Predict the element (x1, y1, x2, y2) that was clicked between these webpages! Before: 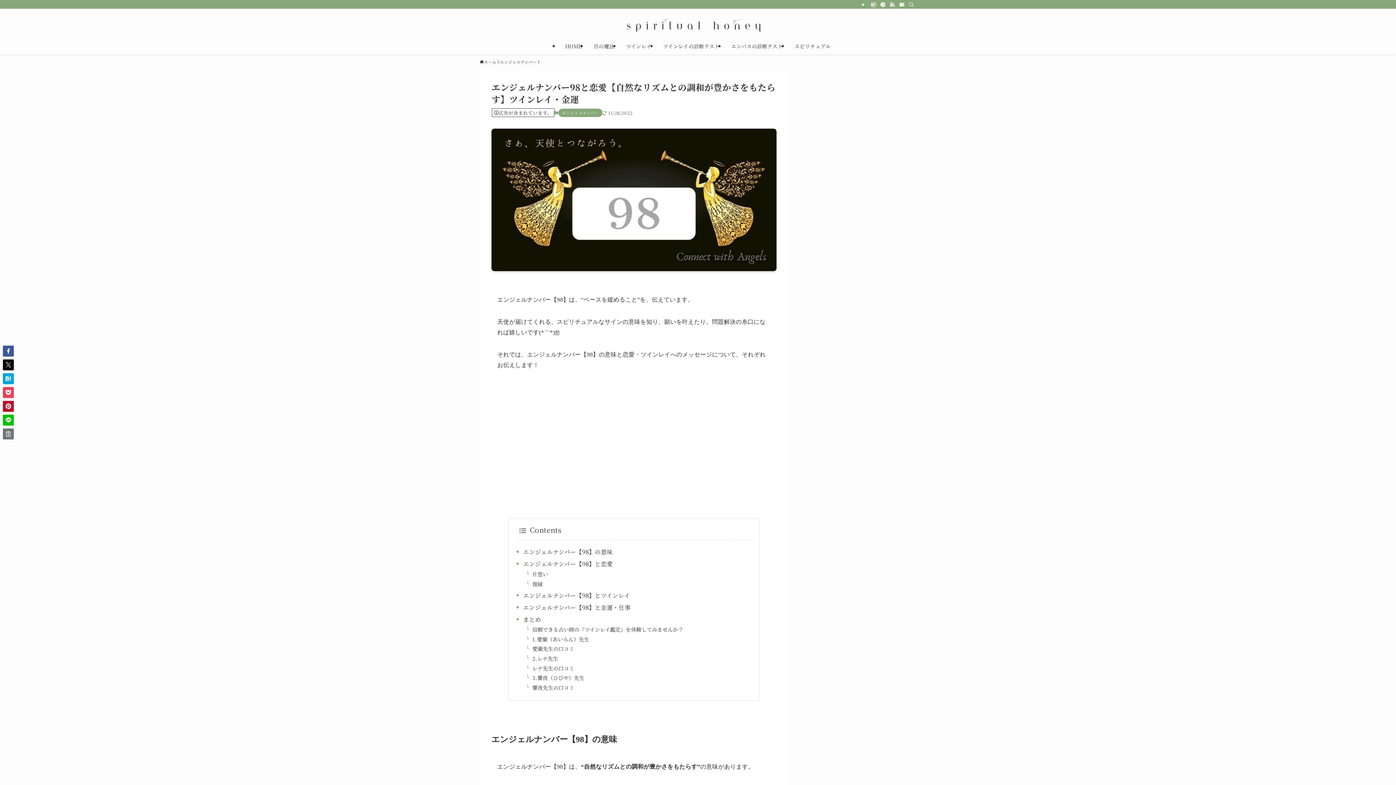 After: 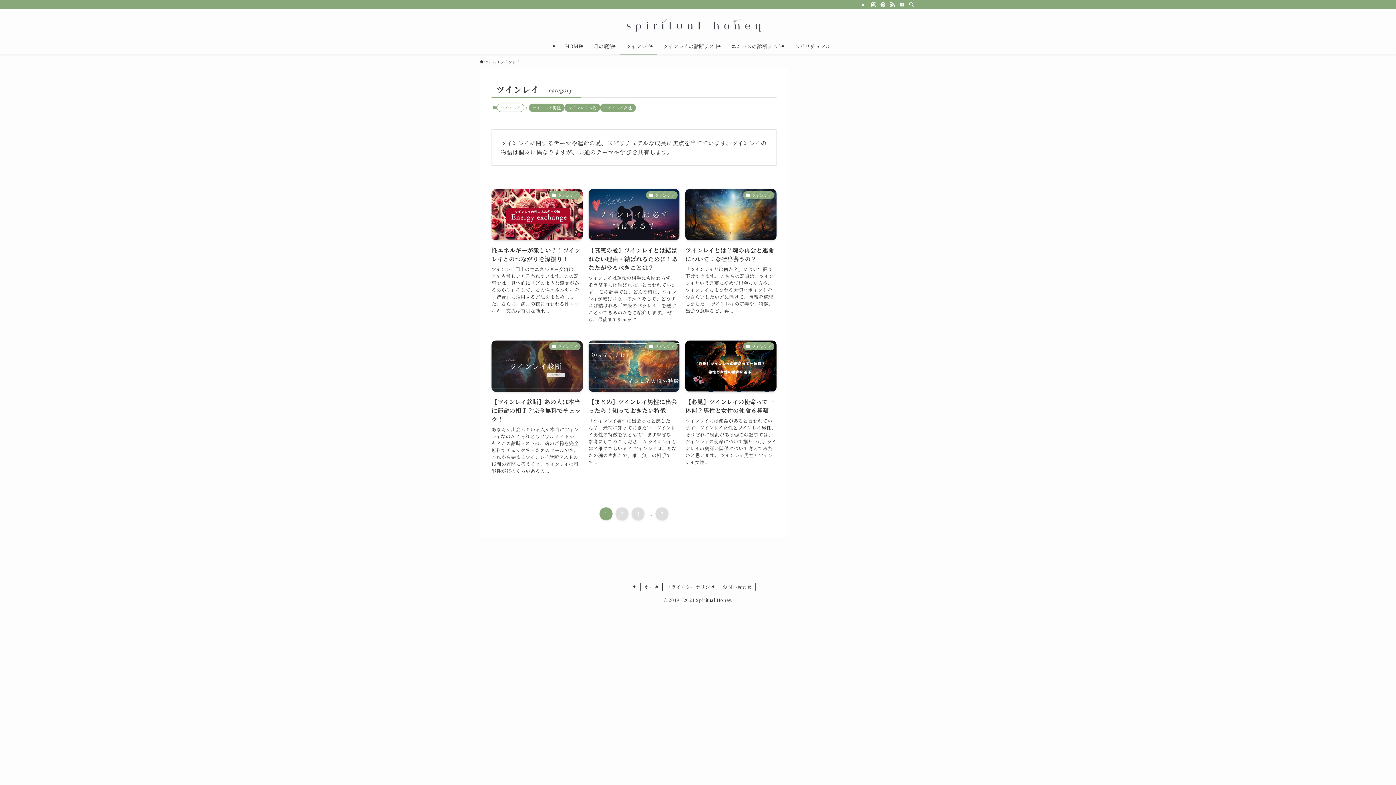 Action: label: ツインレイ bbox: (620, 37, 657, 54)